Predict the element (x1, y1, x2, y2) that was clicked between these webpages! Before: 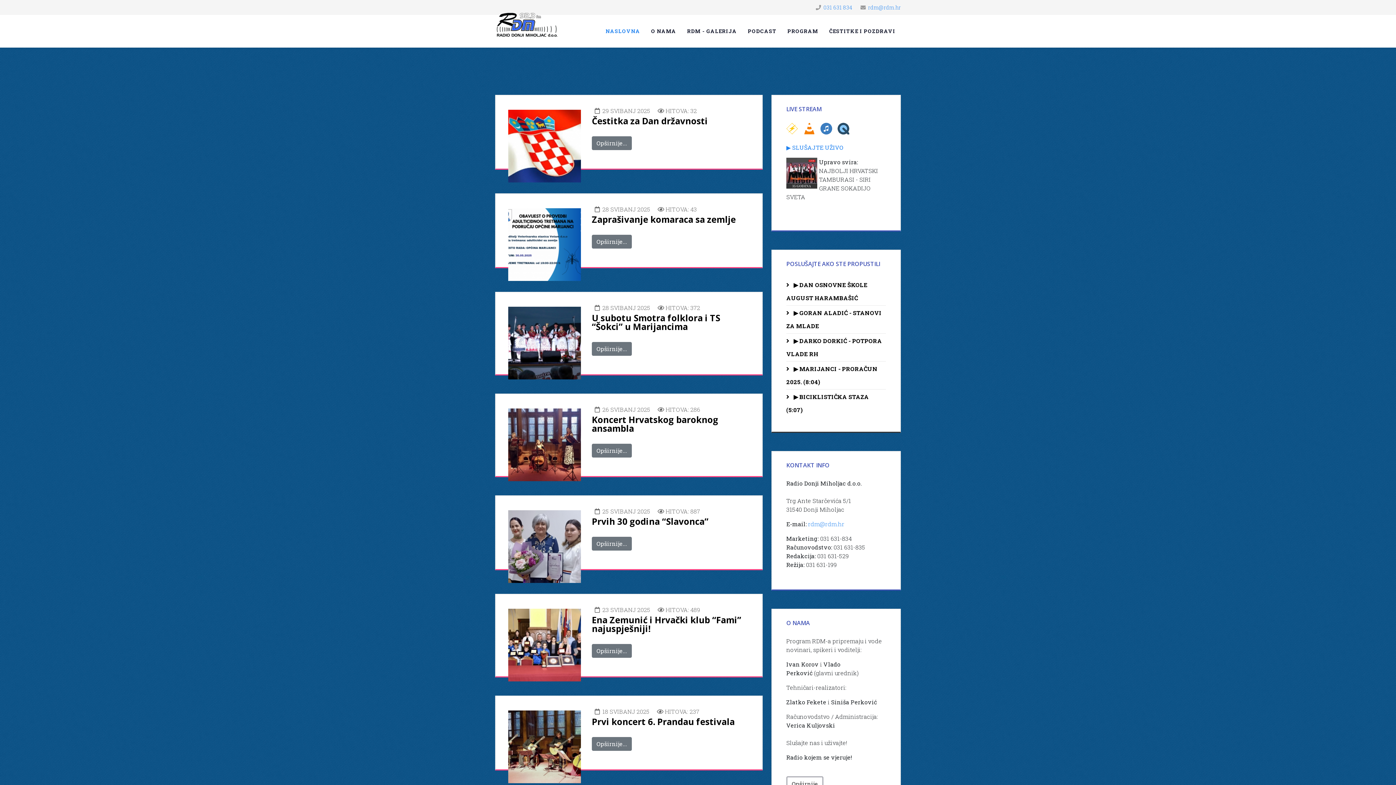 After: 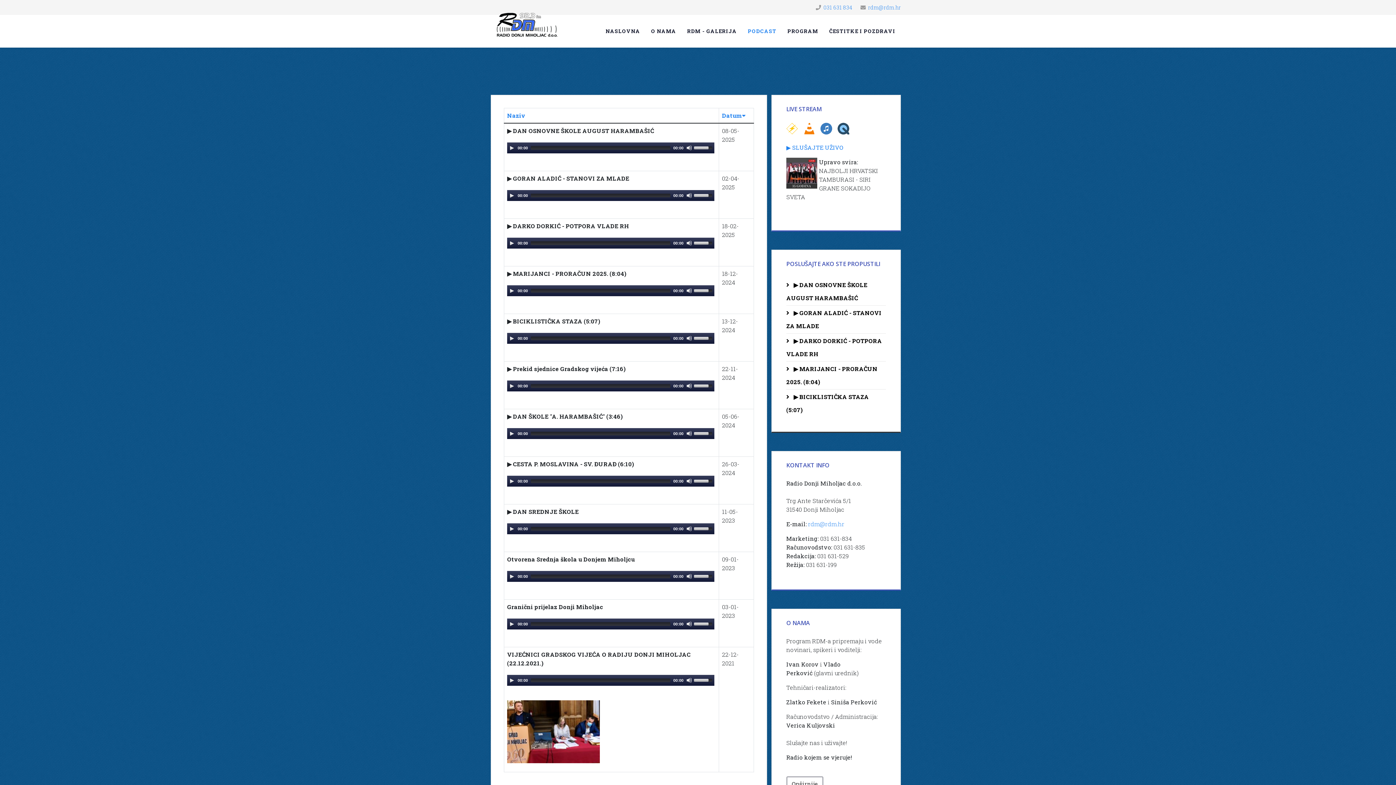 Action: bbox: (742, 14, 782, 47) label: PODCAST